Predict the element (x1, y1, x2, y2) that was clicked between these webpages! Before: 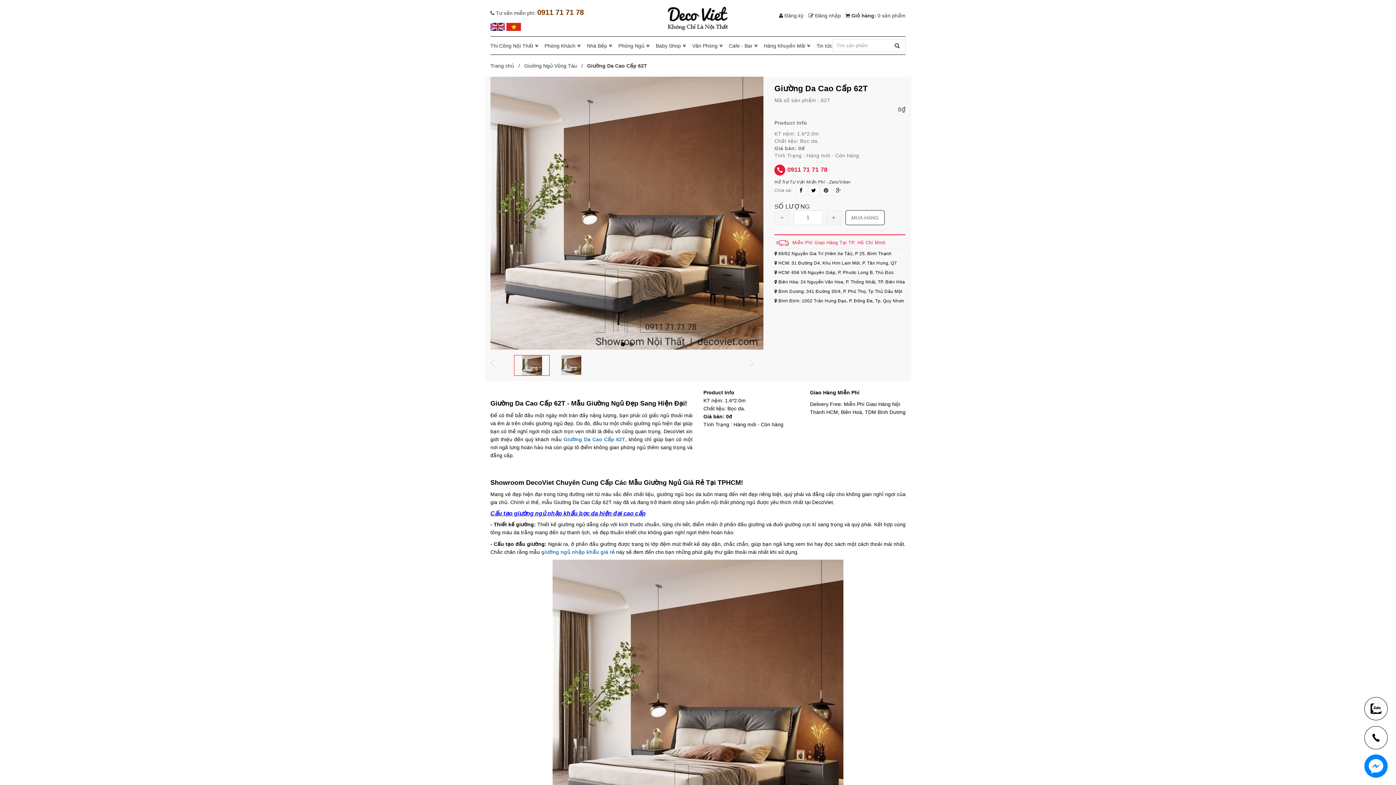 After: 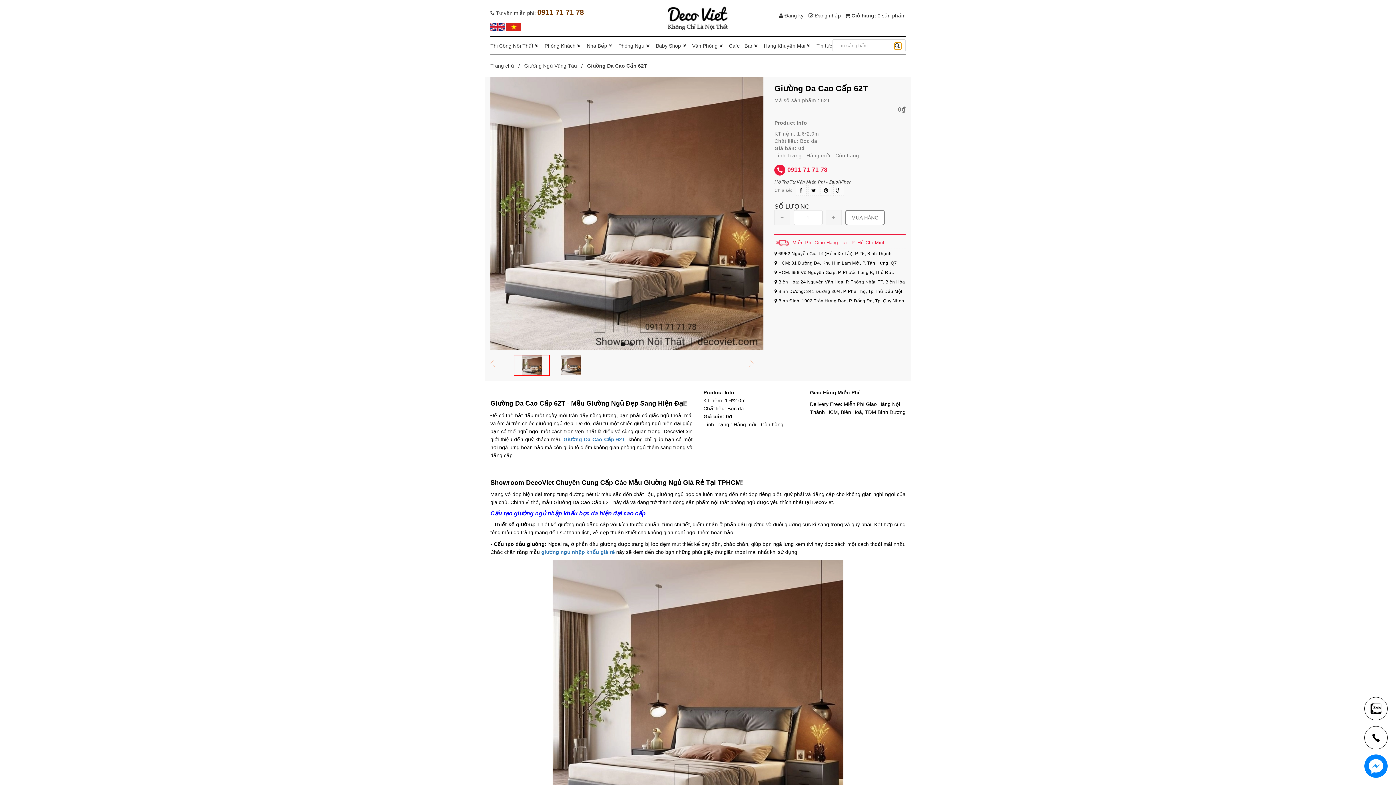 Action: bbox: (894, 42, 901, 49) label:  